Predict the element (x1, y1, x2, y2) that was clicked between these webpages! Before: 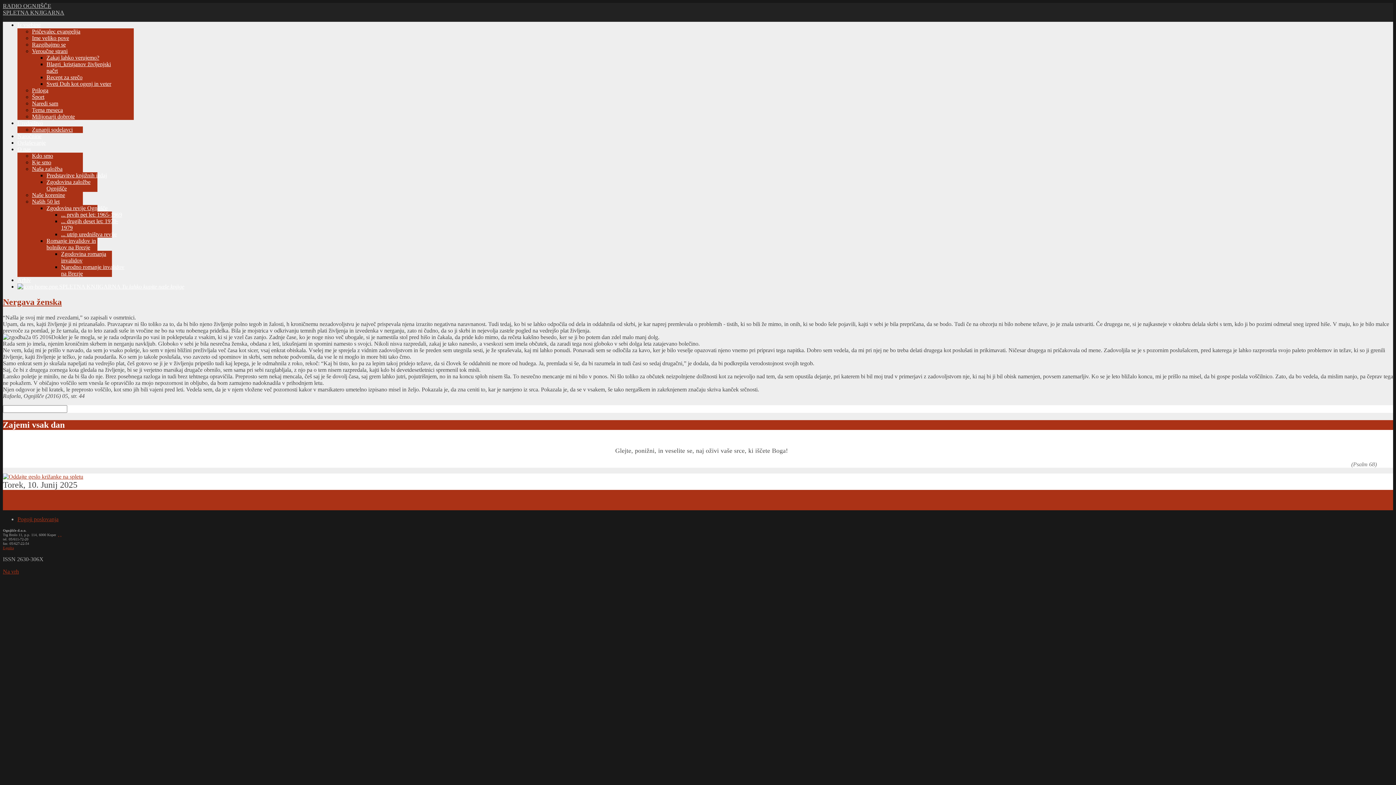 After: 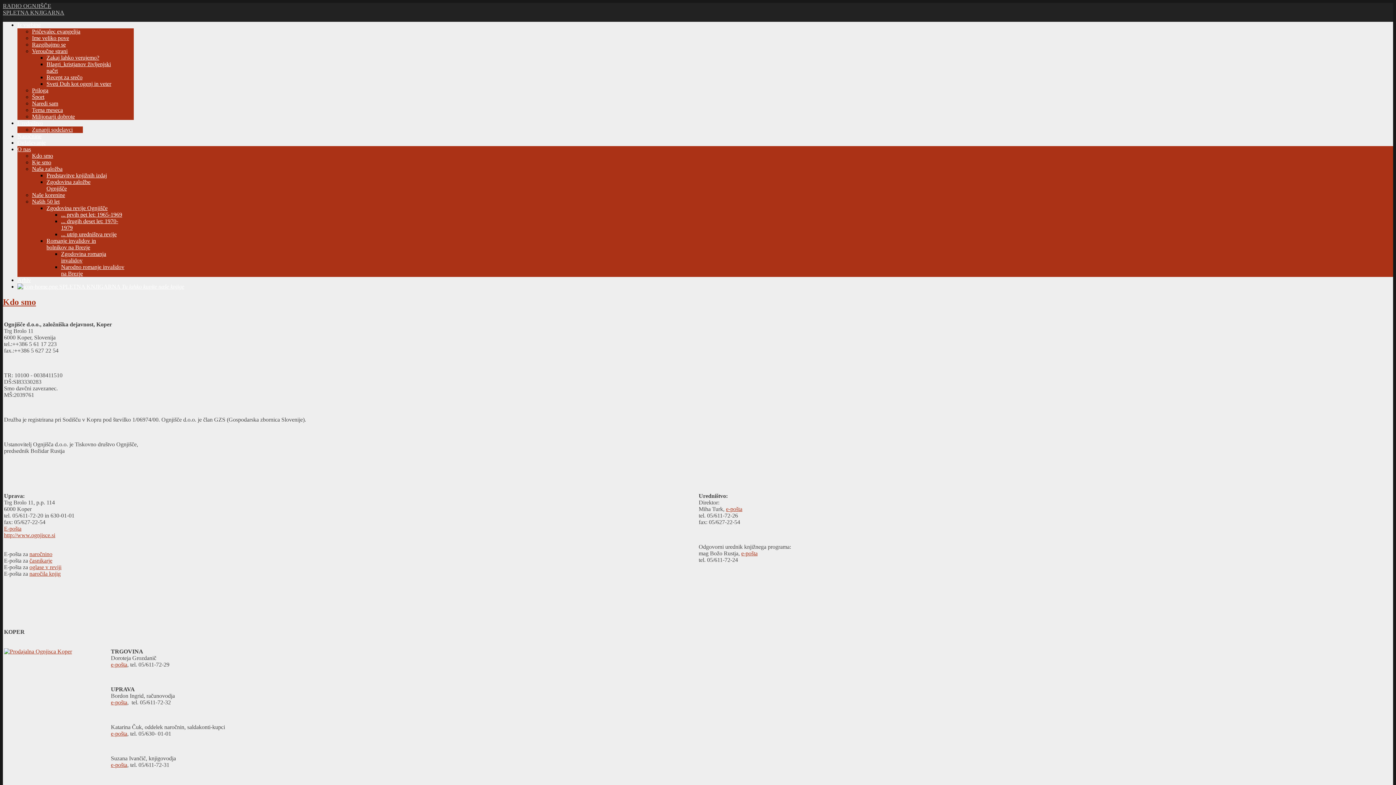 Action: bbox: (17, 146, 30, 152) label: O nas